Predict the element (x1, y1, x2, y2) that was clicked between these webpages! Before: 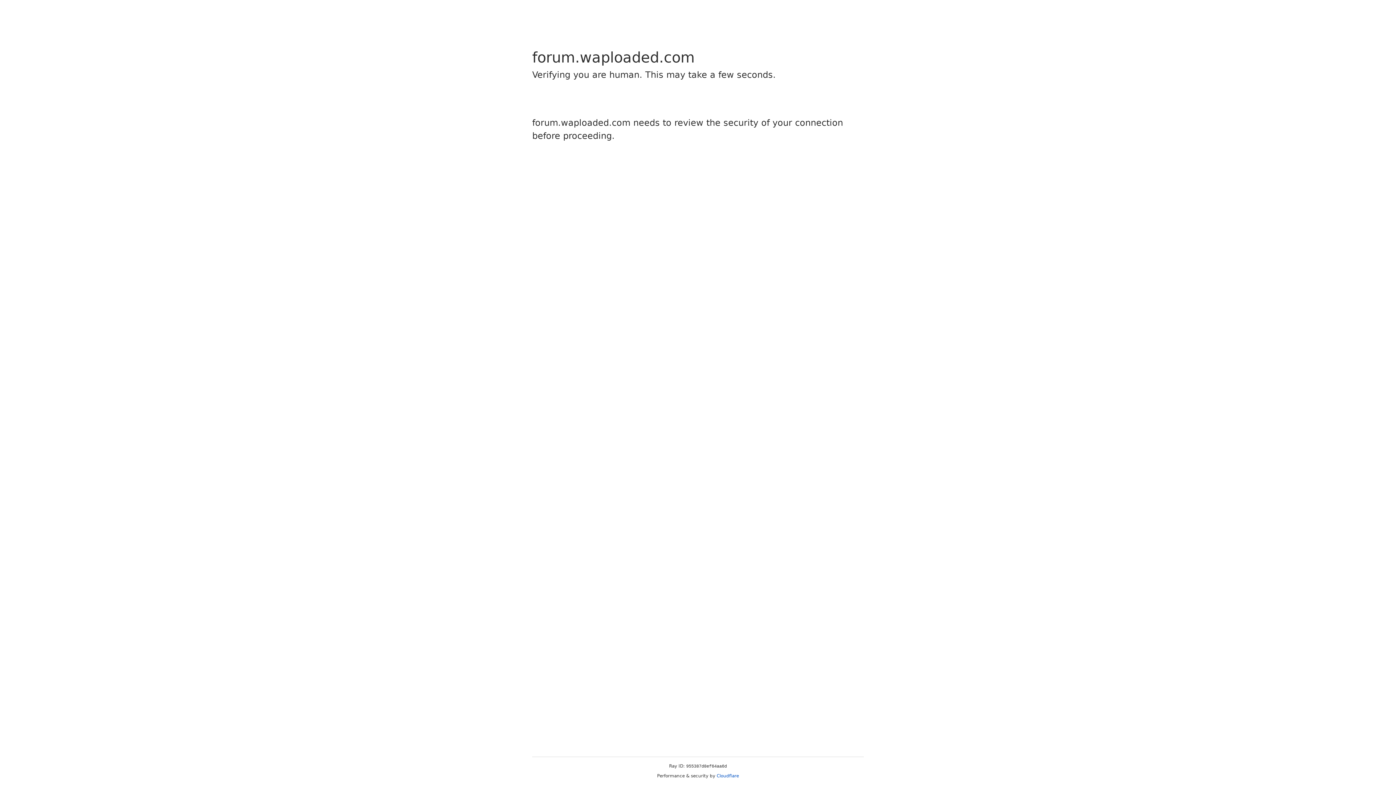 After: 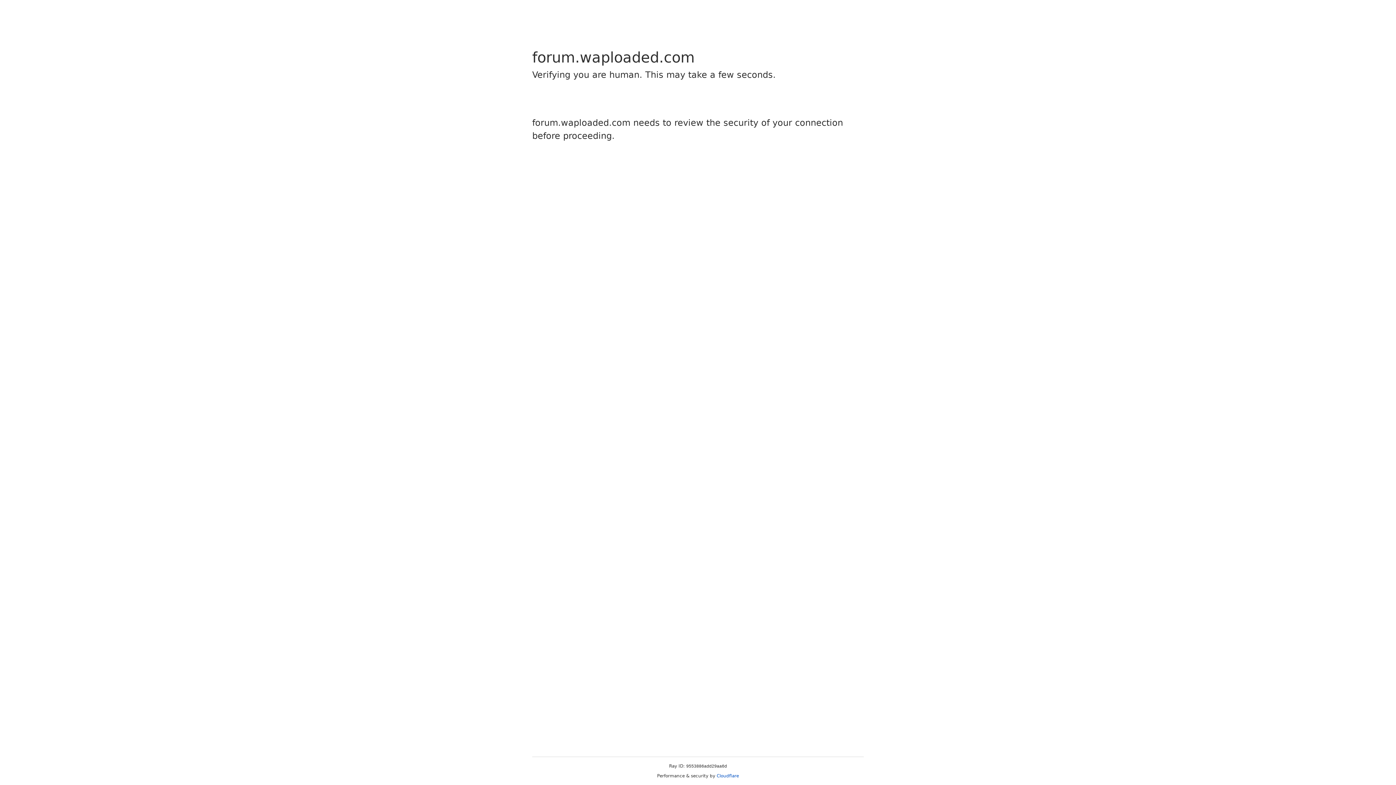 Action: label: Cloudflare bbox: (716, 773, 739, 778)